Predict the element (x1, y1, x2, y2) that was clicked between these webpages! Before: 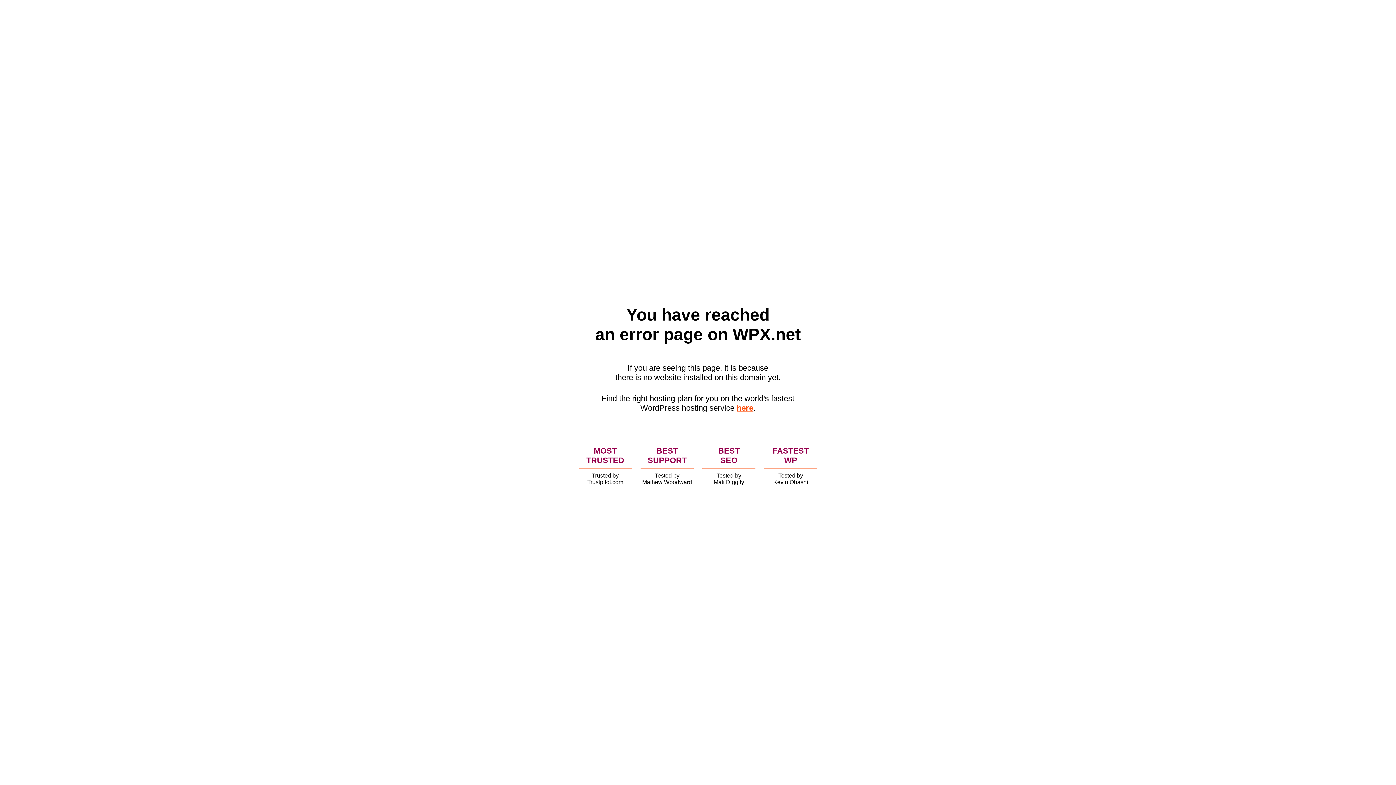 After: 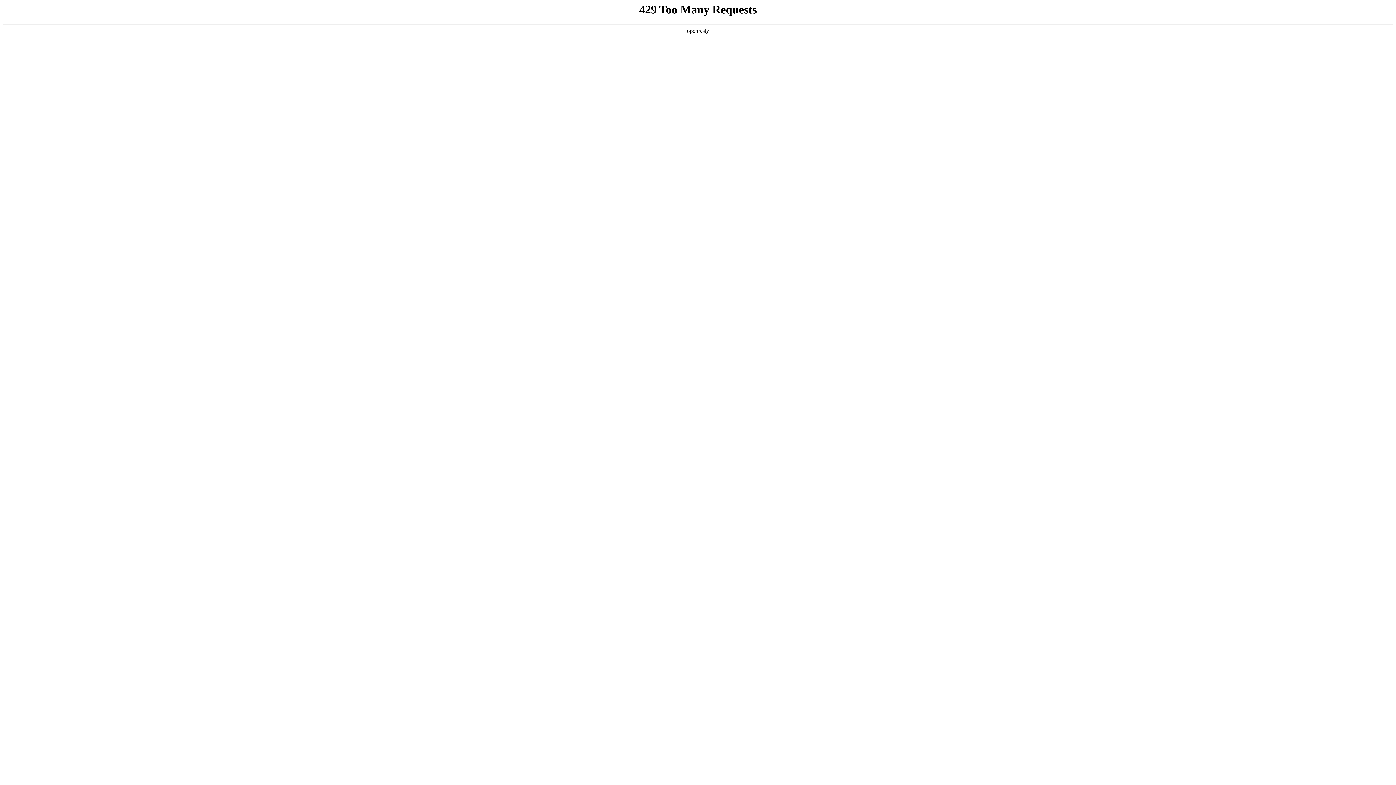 Action: bbox: (736, 403, 753, 412) label: here